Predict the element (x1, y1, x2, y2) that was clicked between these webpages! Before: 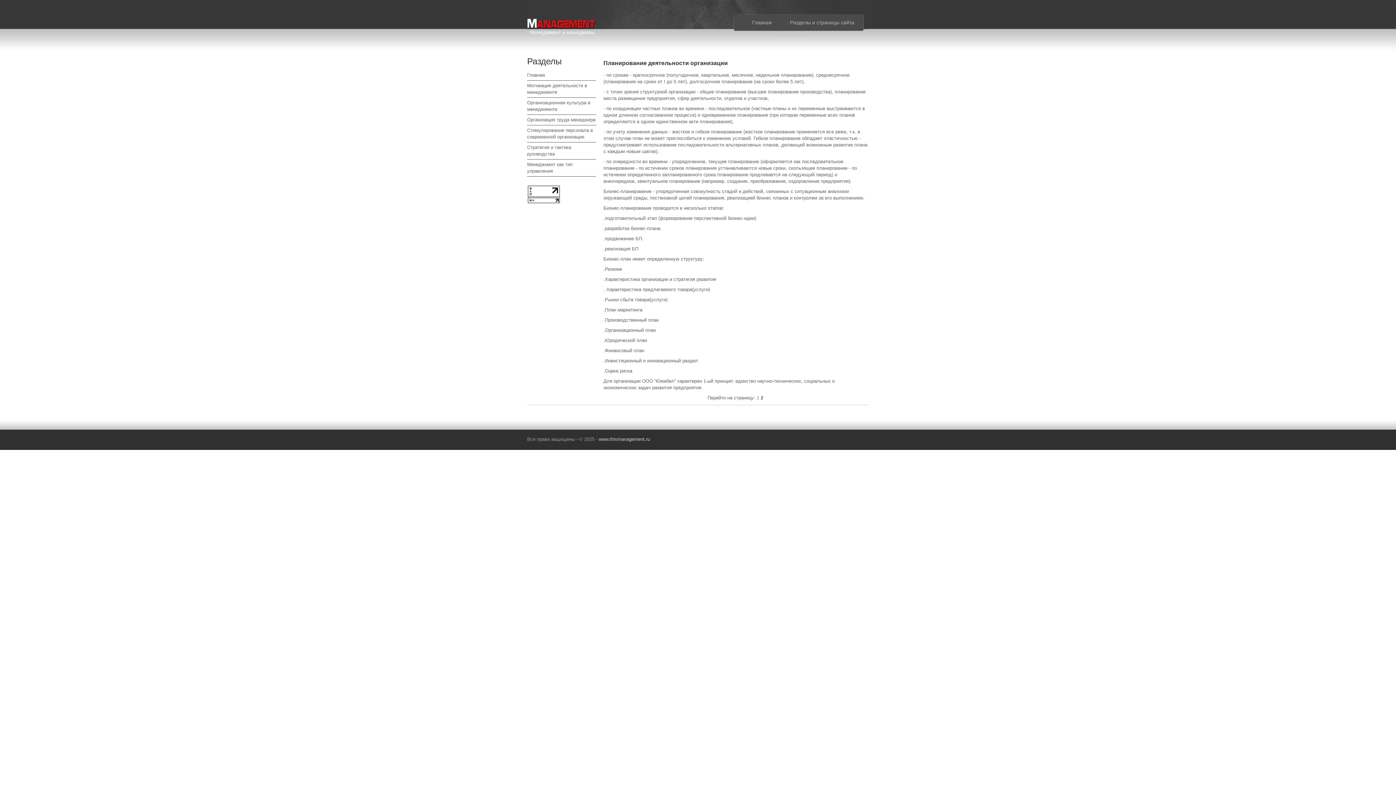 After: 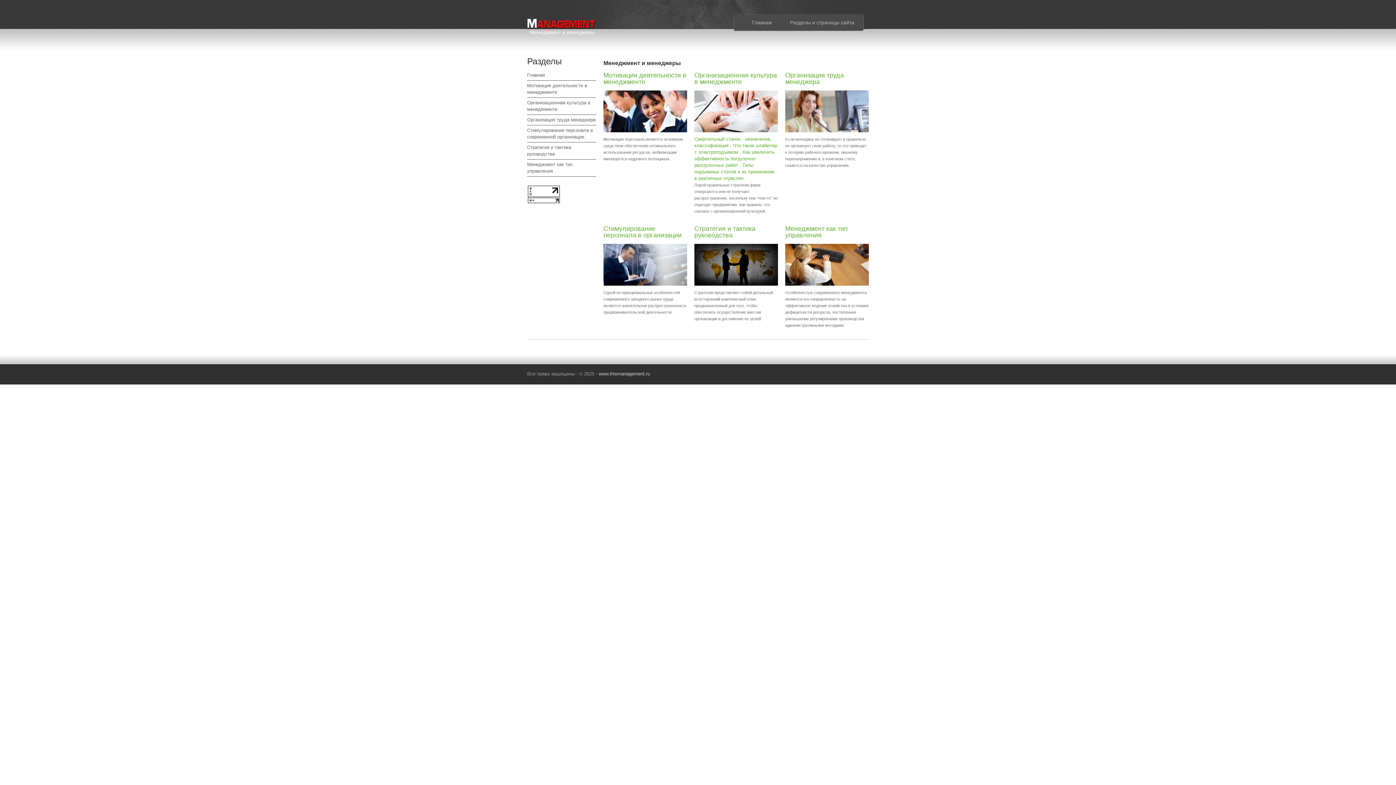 Action: bbox: (527, 14, 598, 32) label: Менеджмент и менеджеры